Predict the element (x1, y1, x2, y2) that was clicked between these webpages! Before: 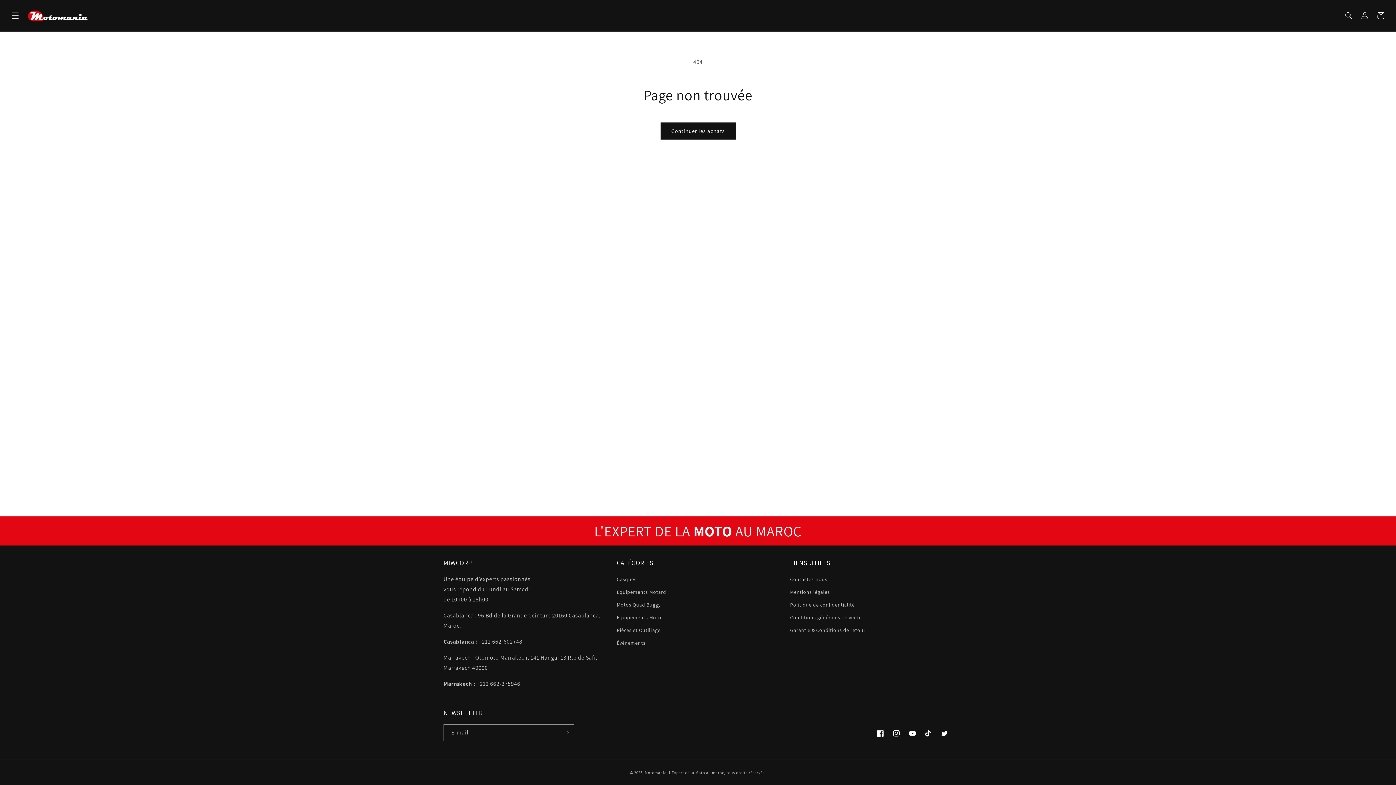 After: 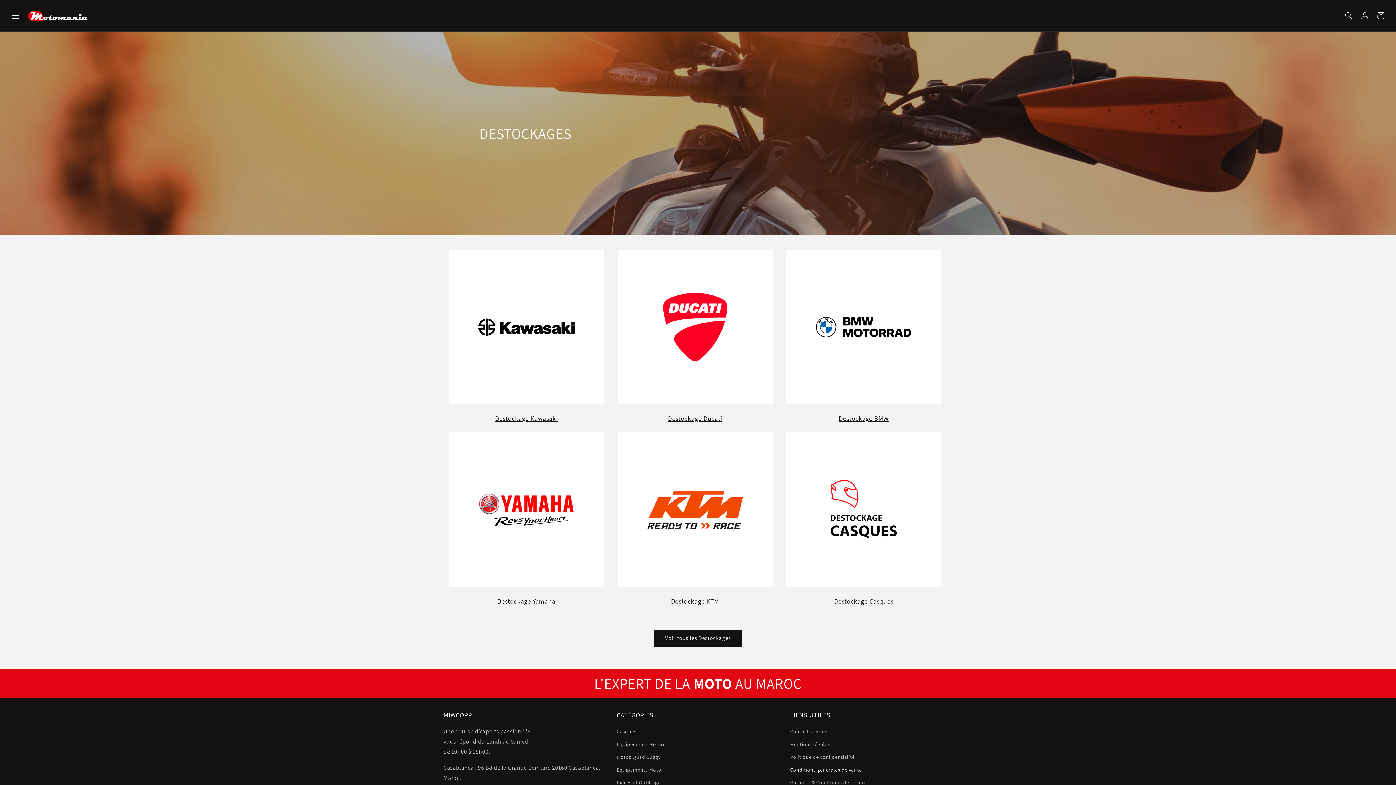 Action: bbox: (790, 611, 862, 624) label: Conditions générales de vente